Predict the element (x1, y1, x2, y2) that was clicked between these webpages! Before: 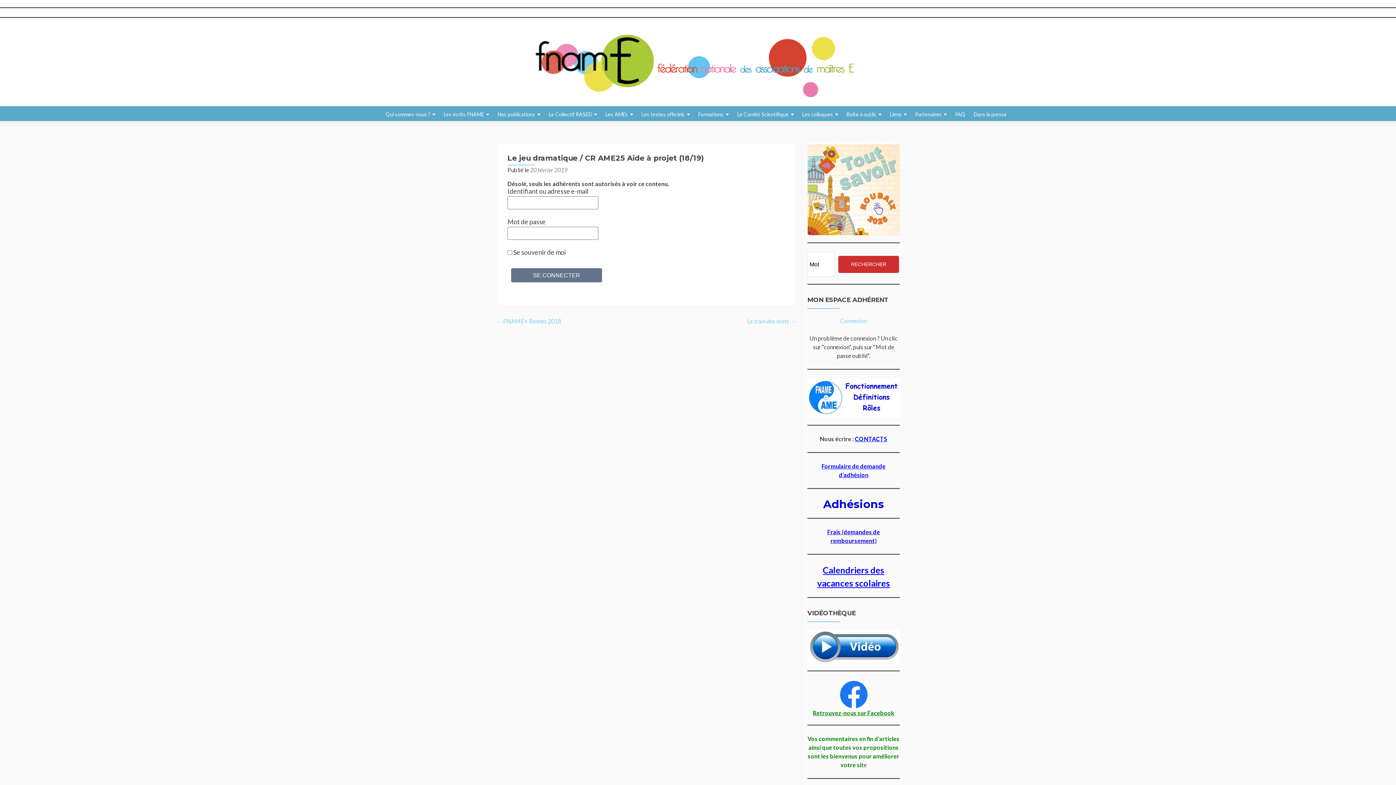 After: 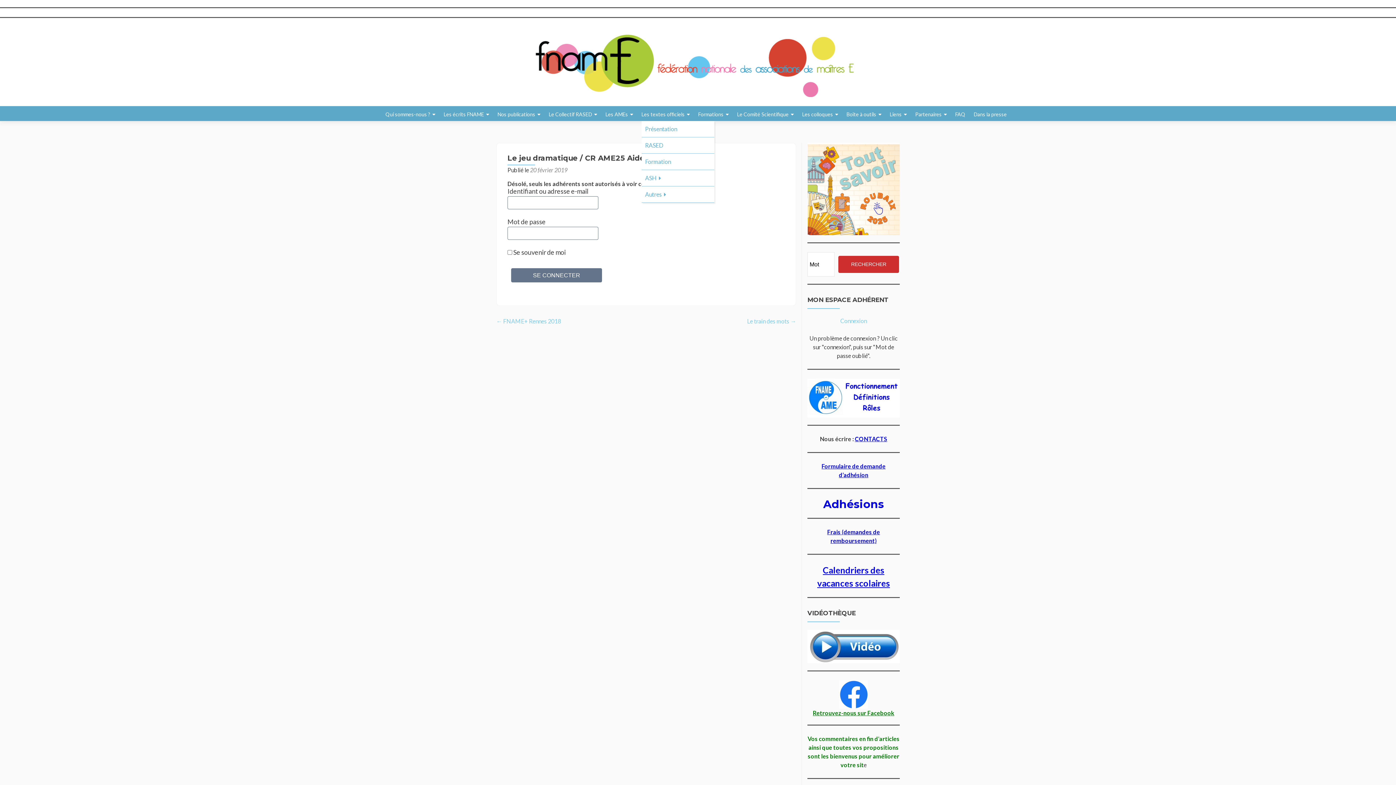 Action: bbox: (641, 108, 690, 121) label: Les textes officiels